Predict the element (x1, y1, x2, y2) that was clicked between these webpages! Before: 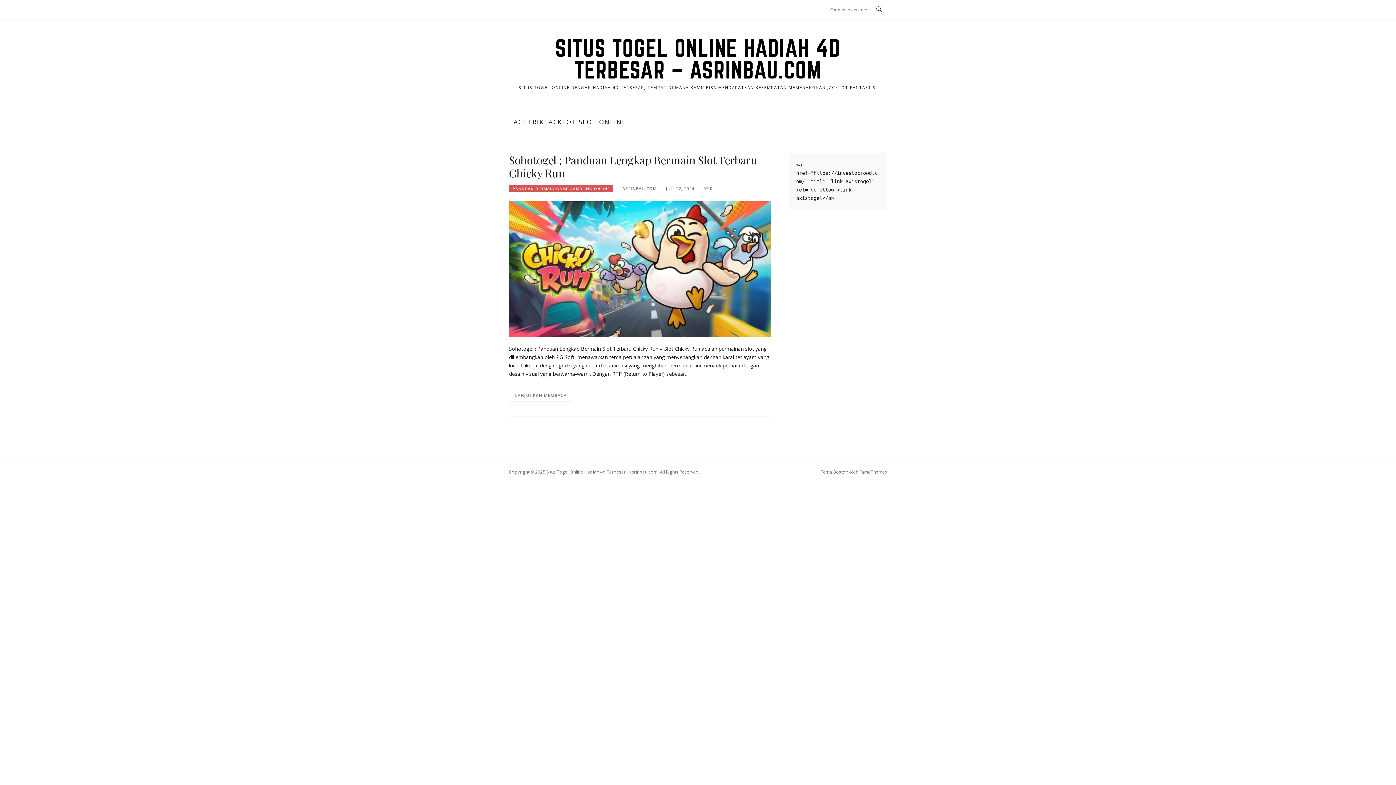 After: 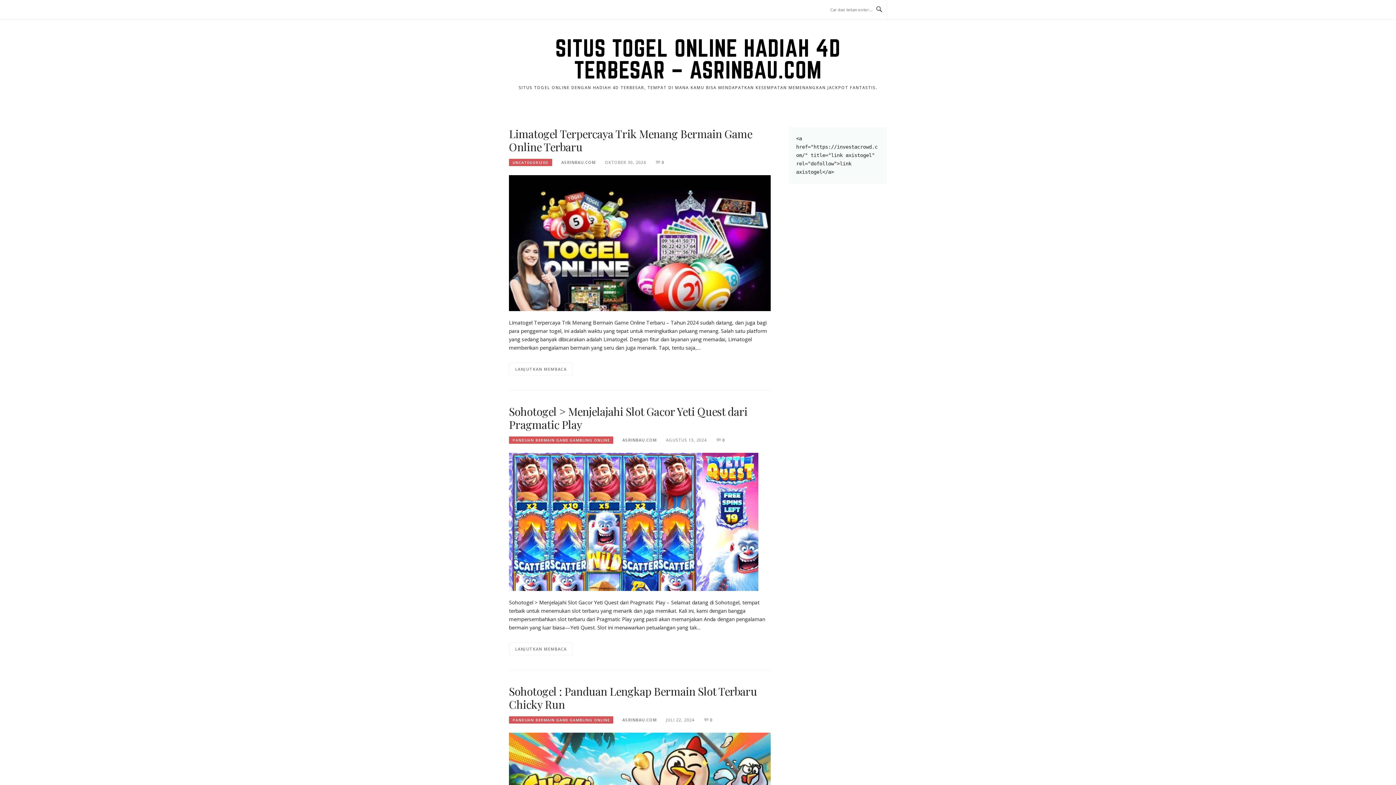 Action: bbox: (555, 34, 840, 82) label: SITUS TOGEL ONLINE HADIAH 4D TERBESAR – ASRINBAU.COM